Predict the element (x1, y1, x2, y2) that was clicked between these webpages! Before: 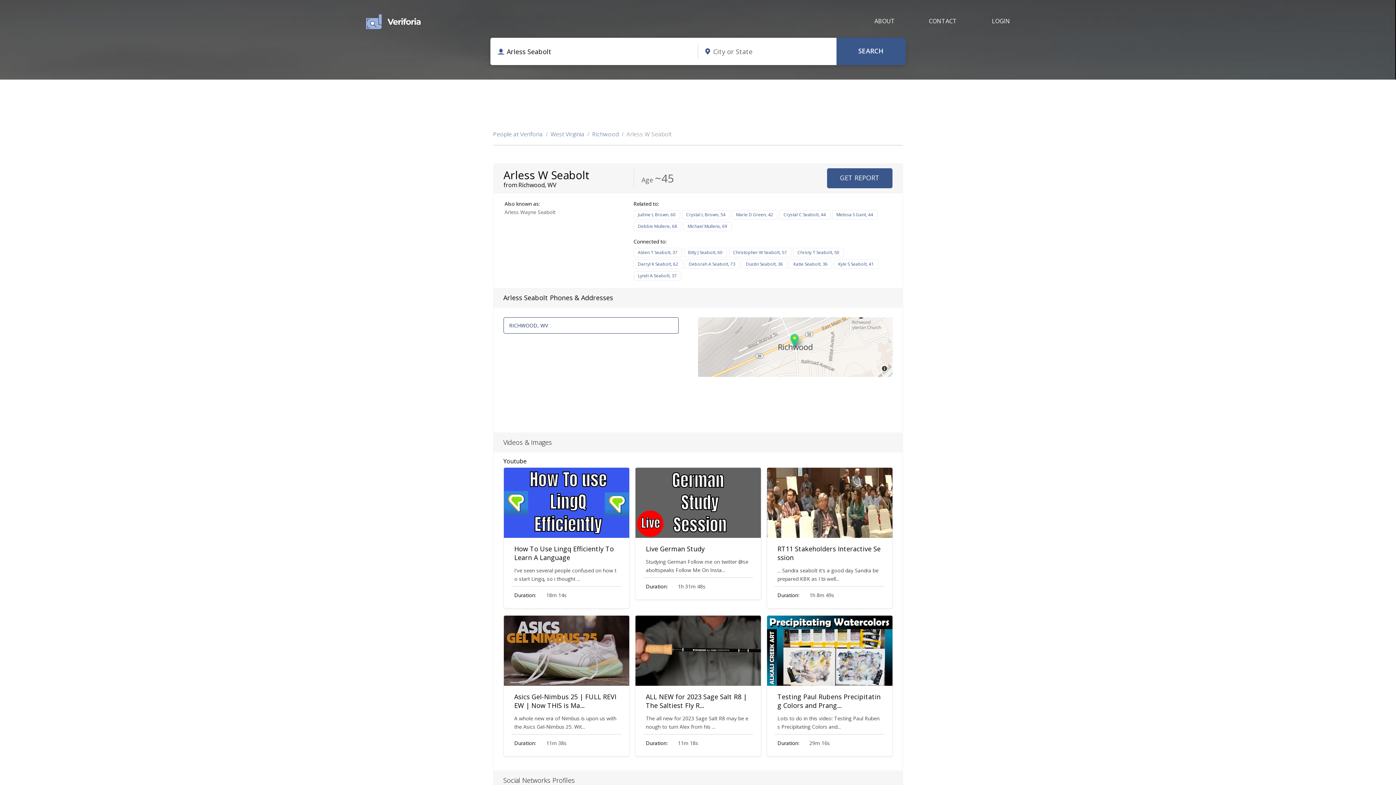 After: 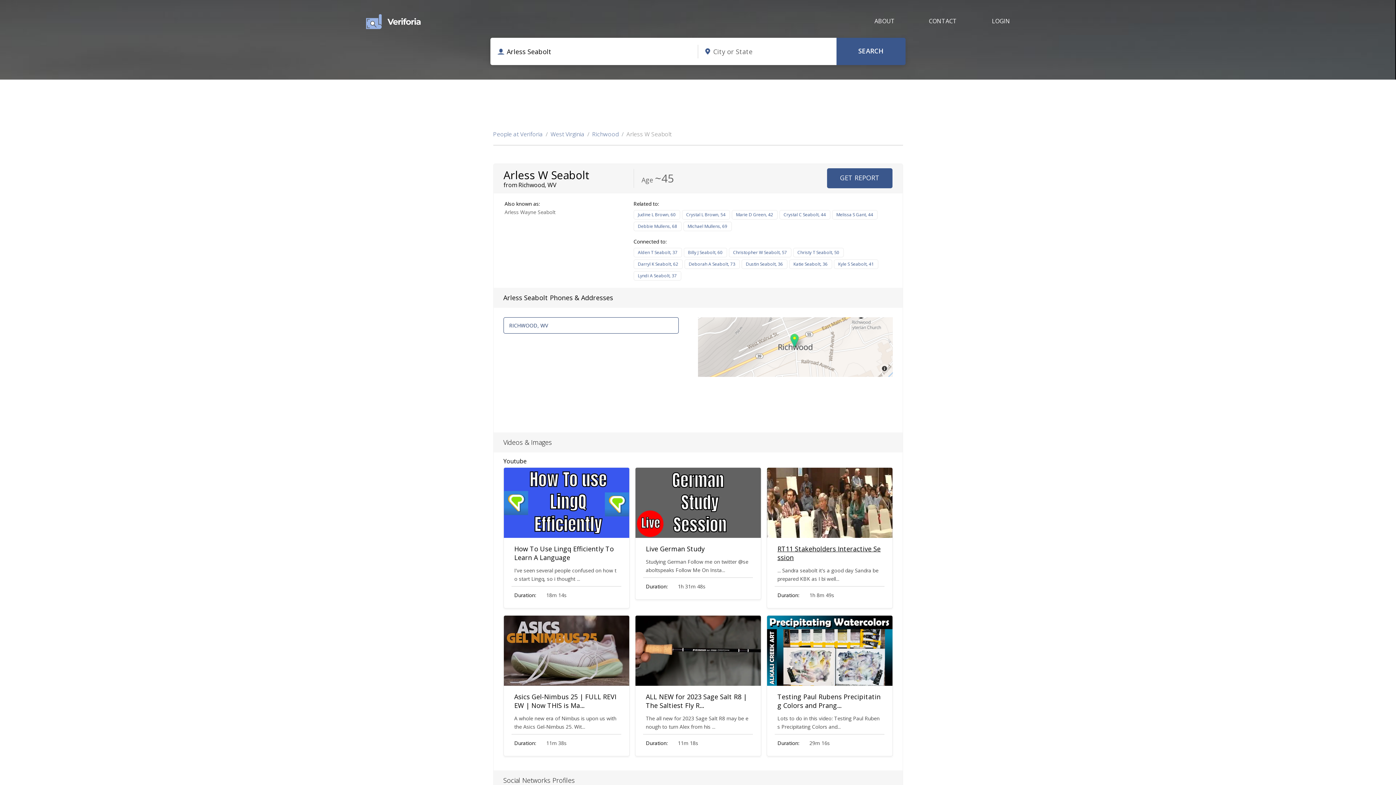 Action: bbox: (777, 544, 882, 562) label: RT11 Stakeholders Interactive Session